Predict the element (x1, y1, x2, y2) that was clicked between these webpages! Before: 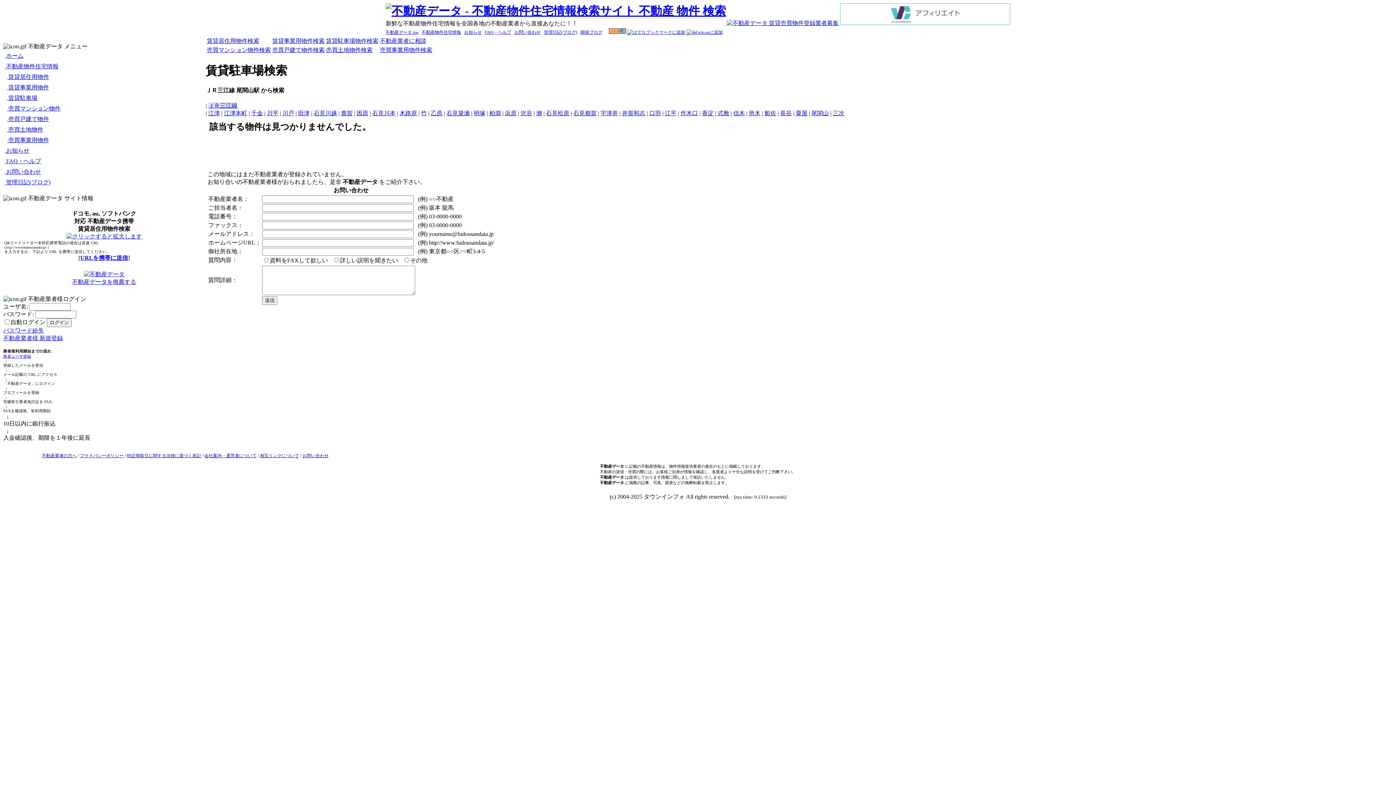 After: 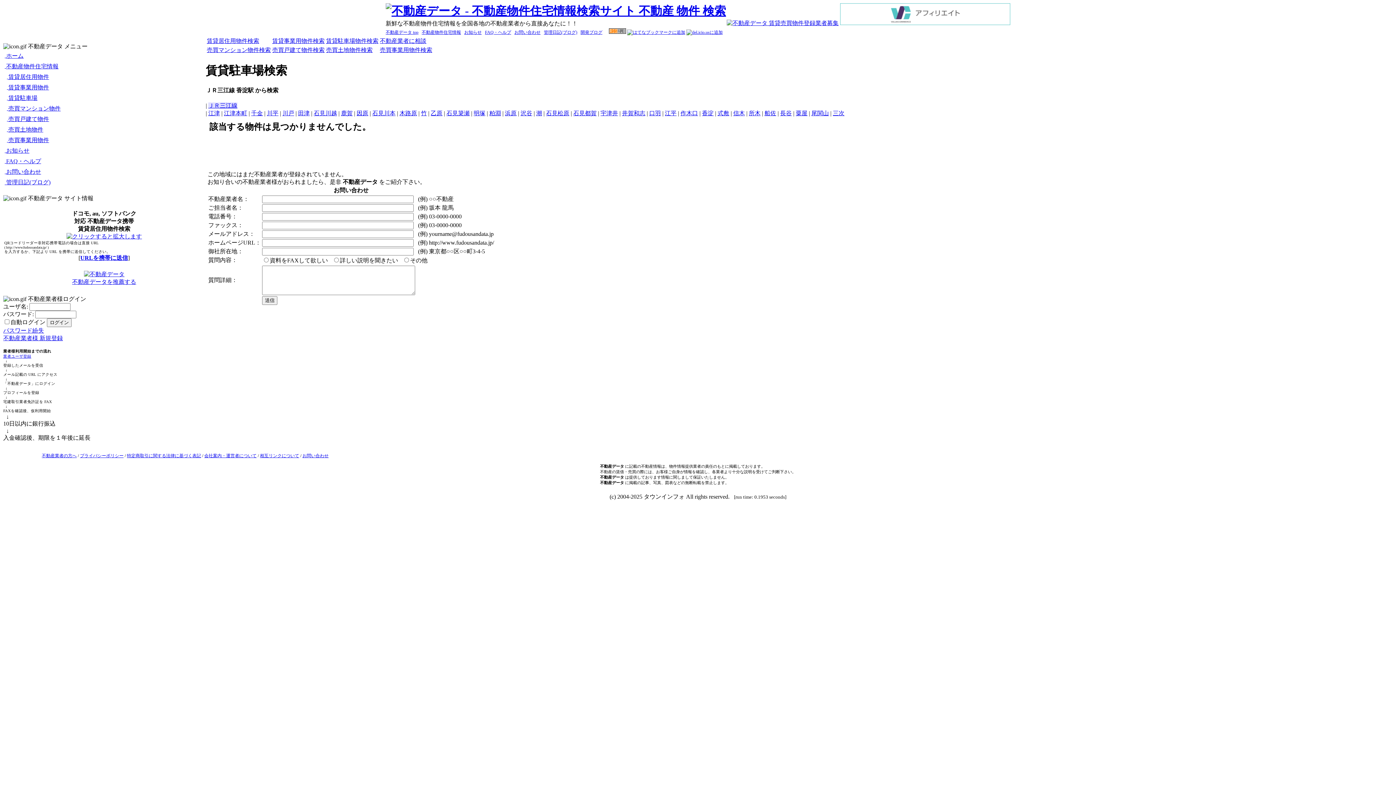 Action: label: 香淀 bbox: (702, 110, 713, 116)